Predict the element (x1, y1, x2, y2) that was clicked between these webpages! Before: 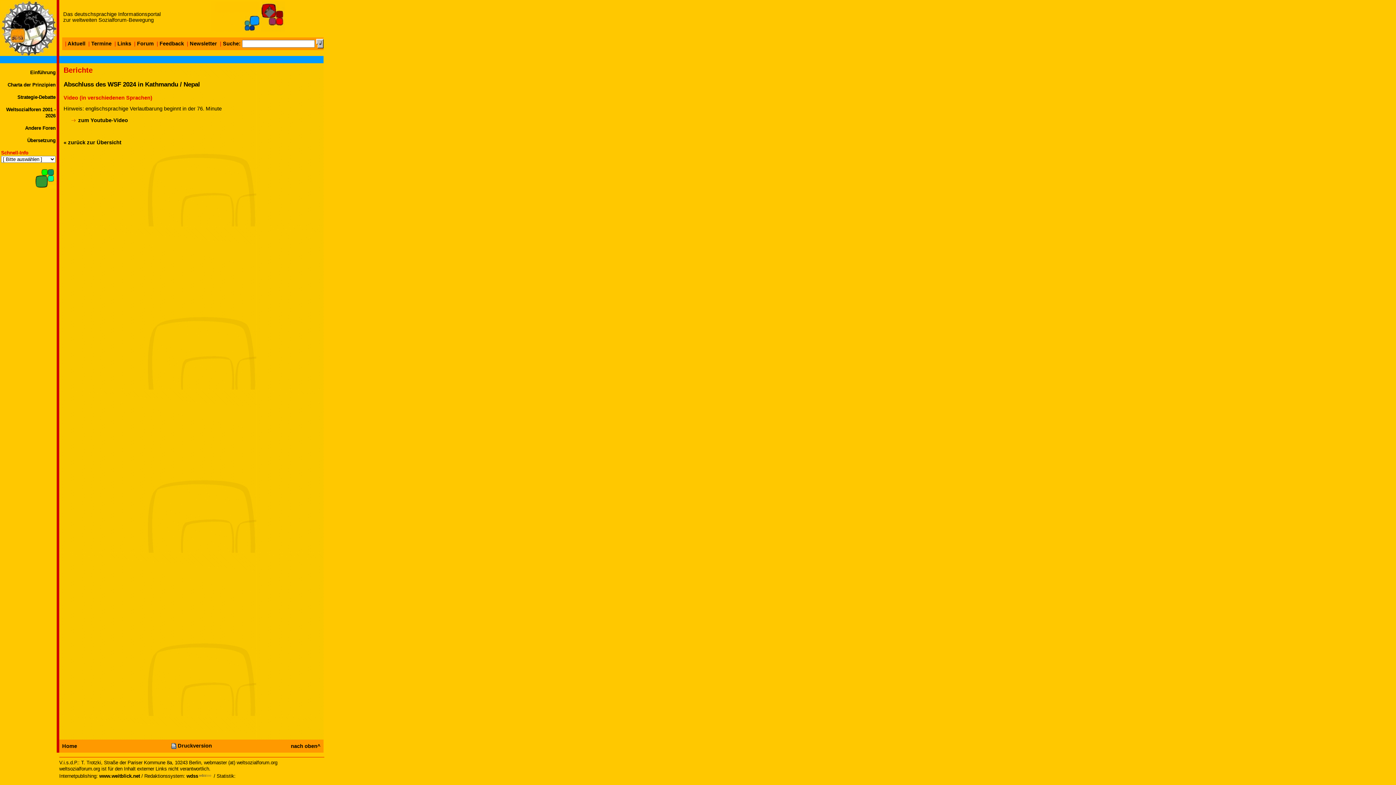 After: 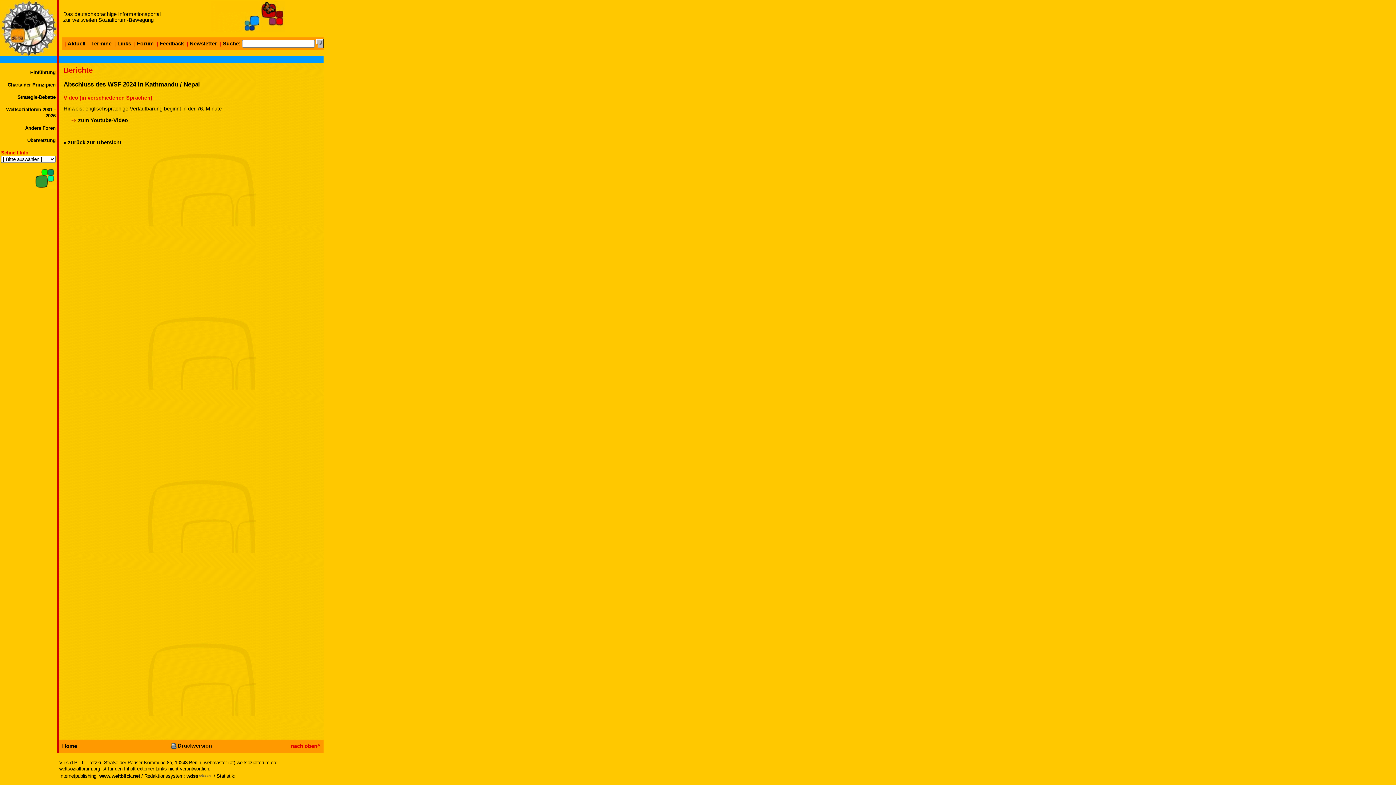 Action: bbox: (290, 743, 320, 749) label: nach oben^